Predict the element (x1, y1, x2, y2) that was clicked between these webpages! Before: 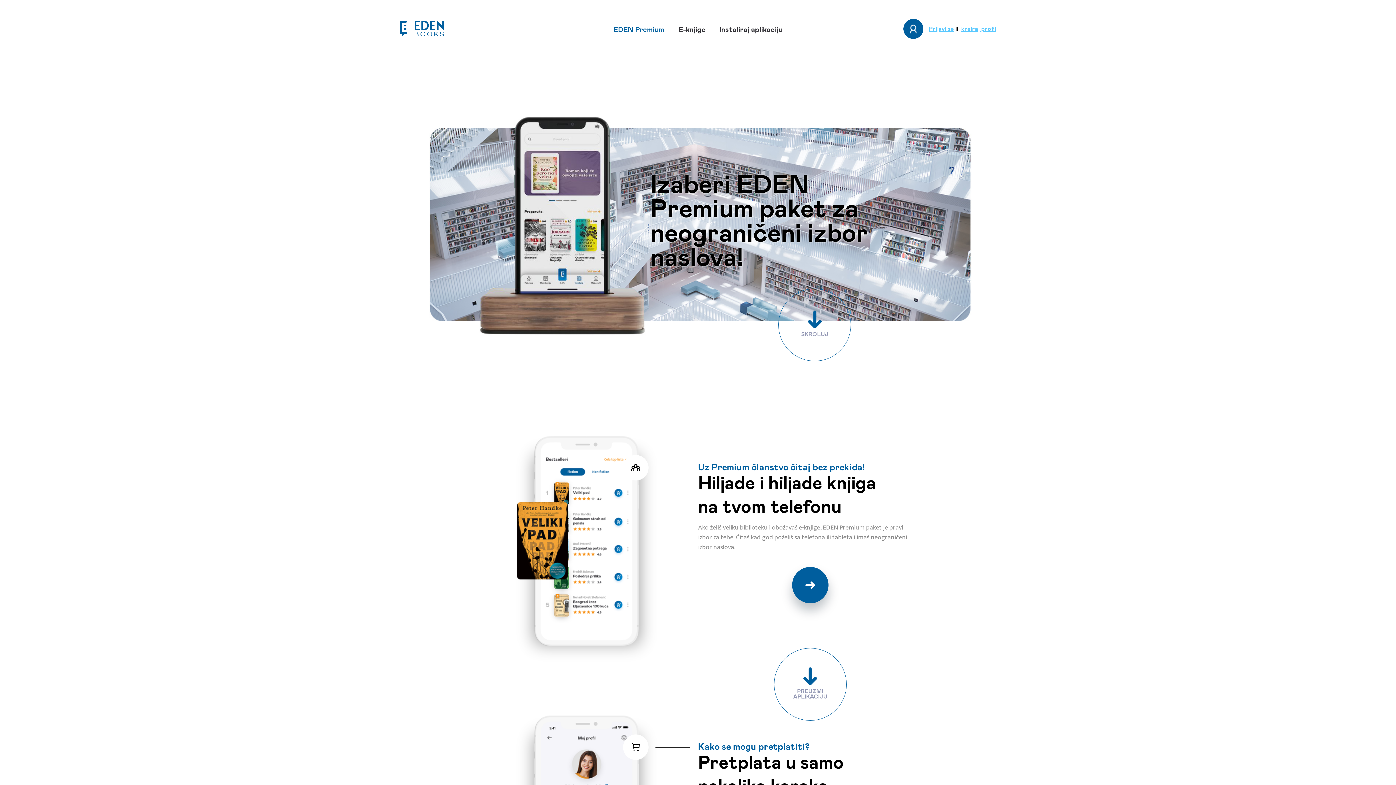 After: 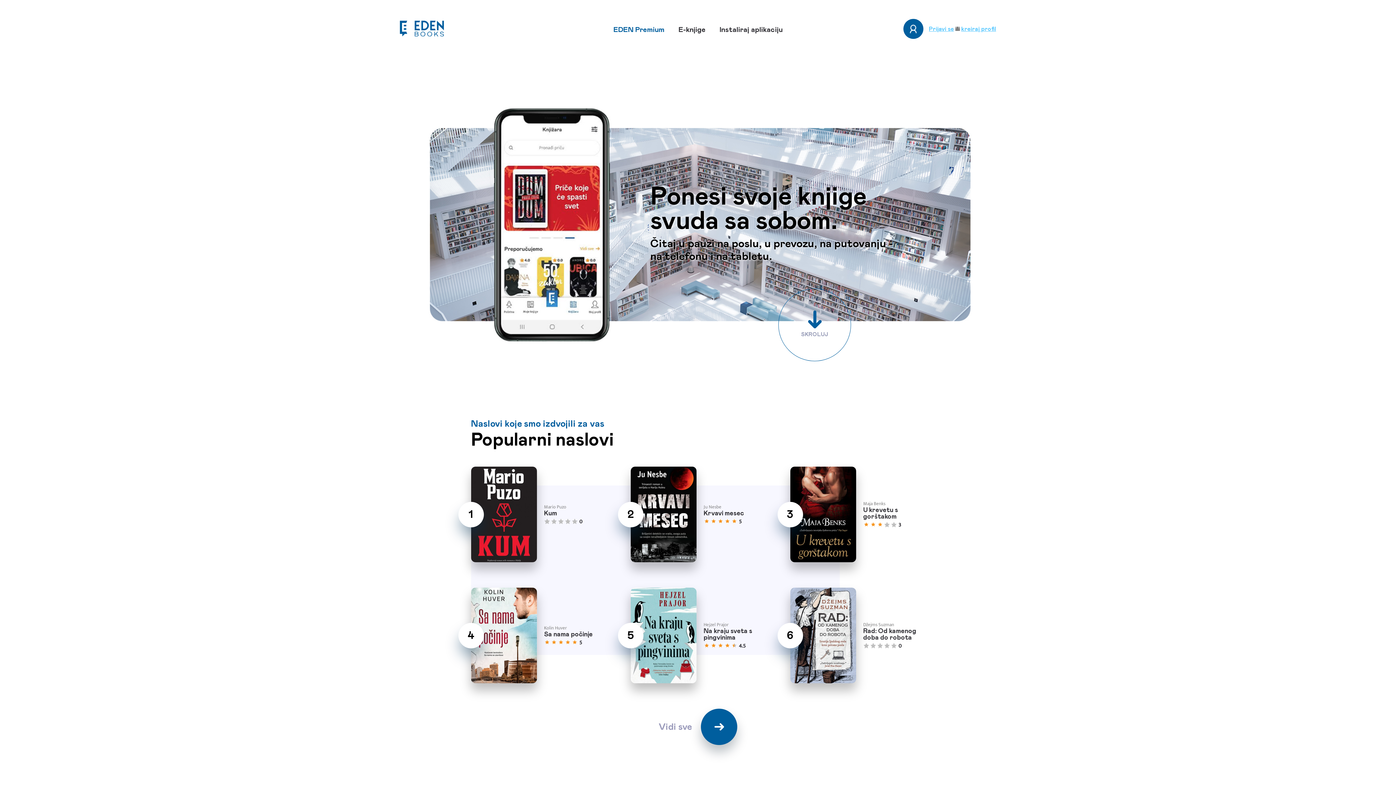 Action: bbox: (400, 20, 444, 37)